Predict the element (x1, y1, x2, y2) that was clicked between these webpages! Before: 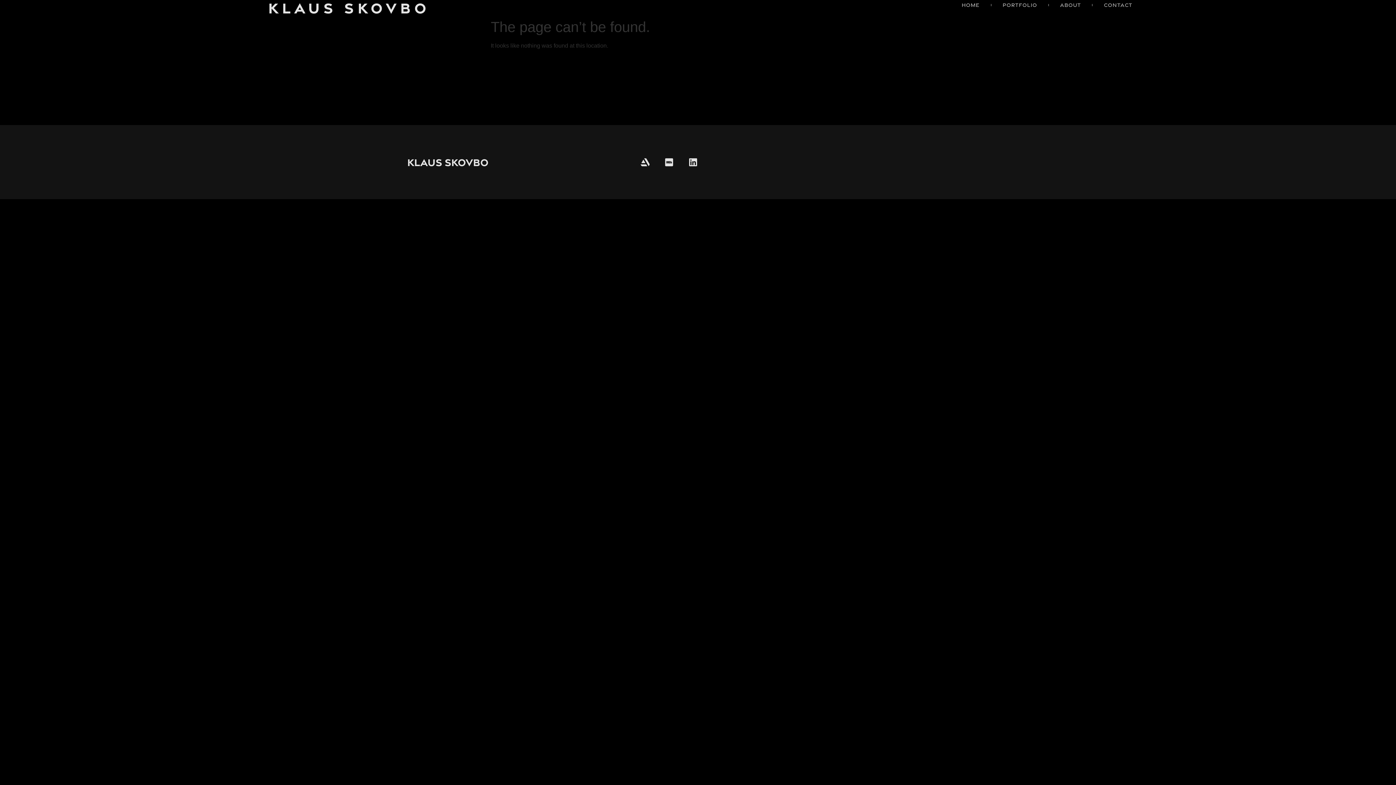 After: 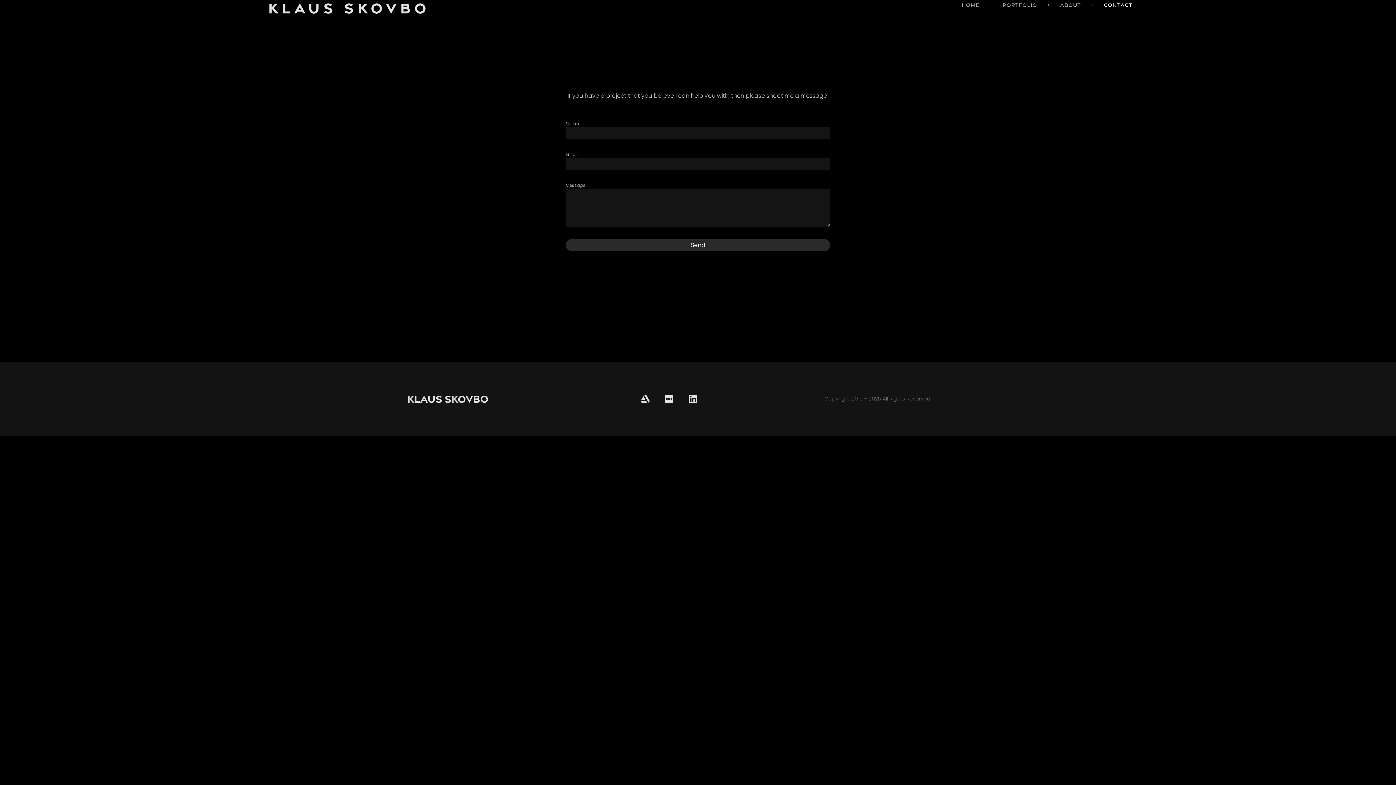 Action: label: Contact bbox: (1100, 0, 1136, 9)